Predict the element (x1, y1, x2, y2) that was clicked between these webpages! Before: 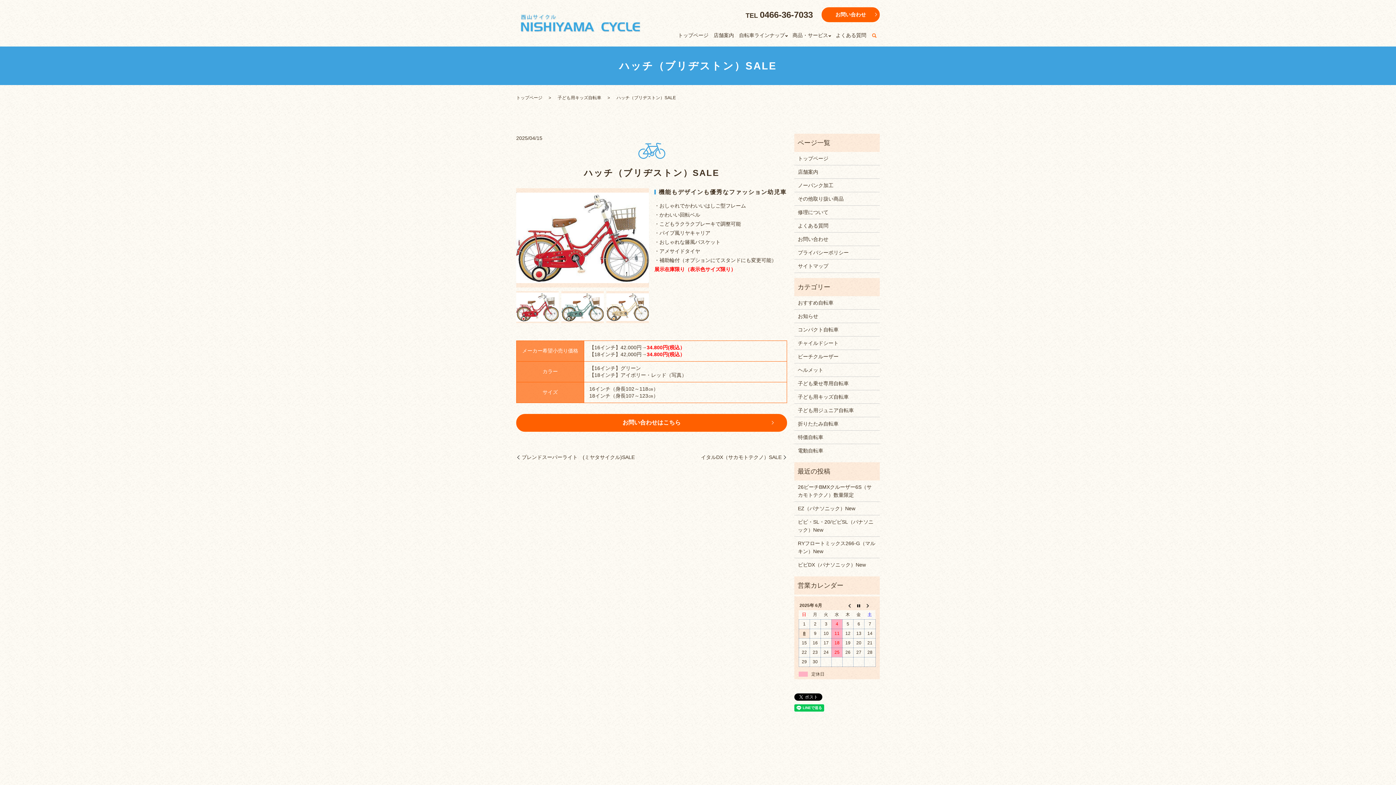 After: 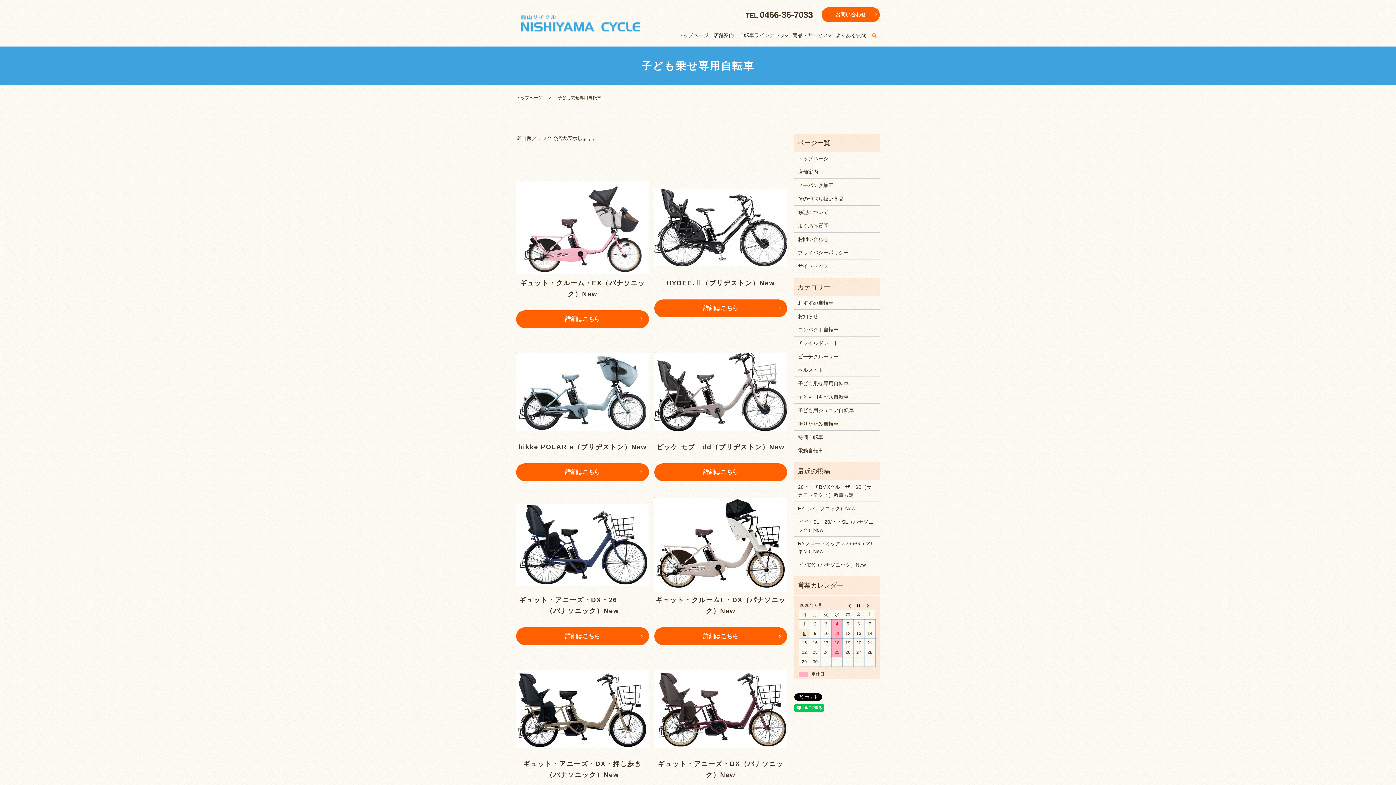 Action: bbox: (798, 379, 876, 387) label: 子ども乗せ専用自転車